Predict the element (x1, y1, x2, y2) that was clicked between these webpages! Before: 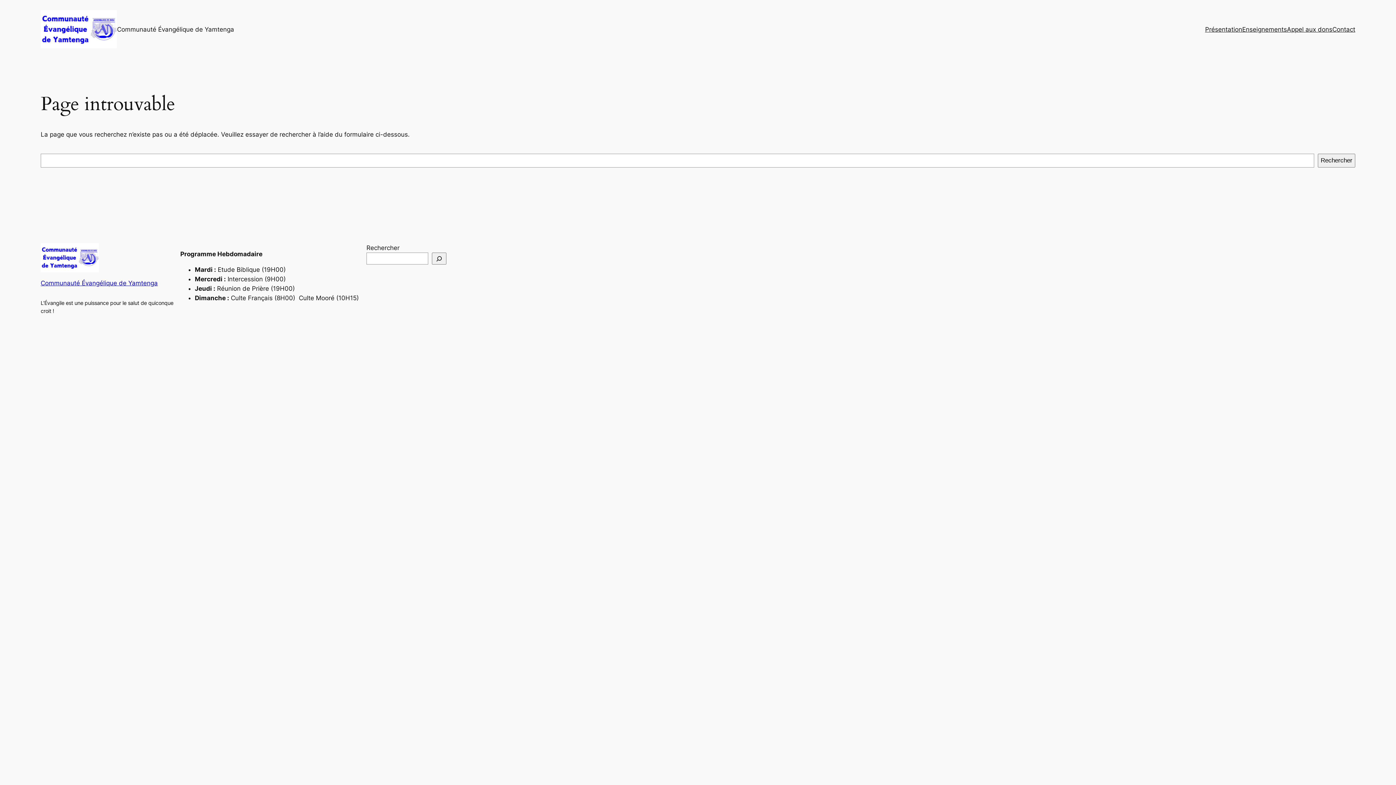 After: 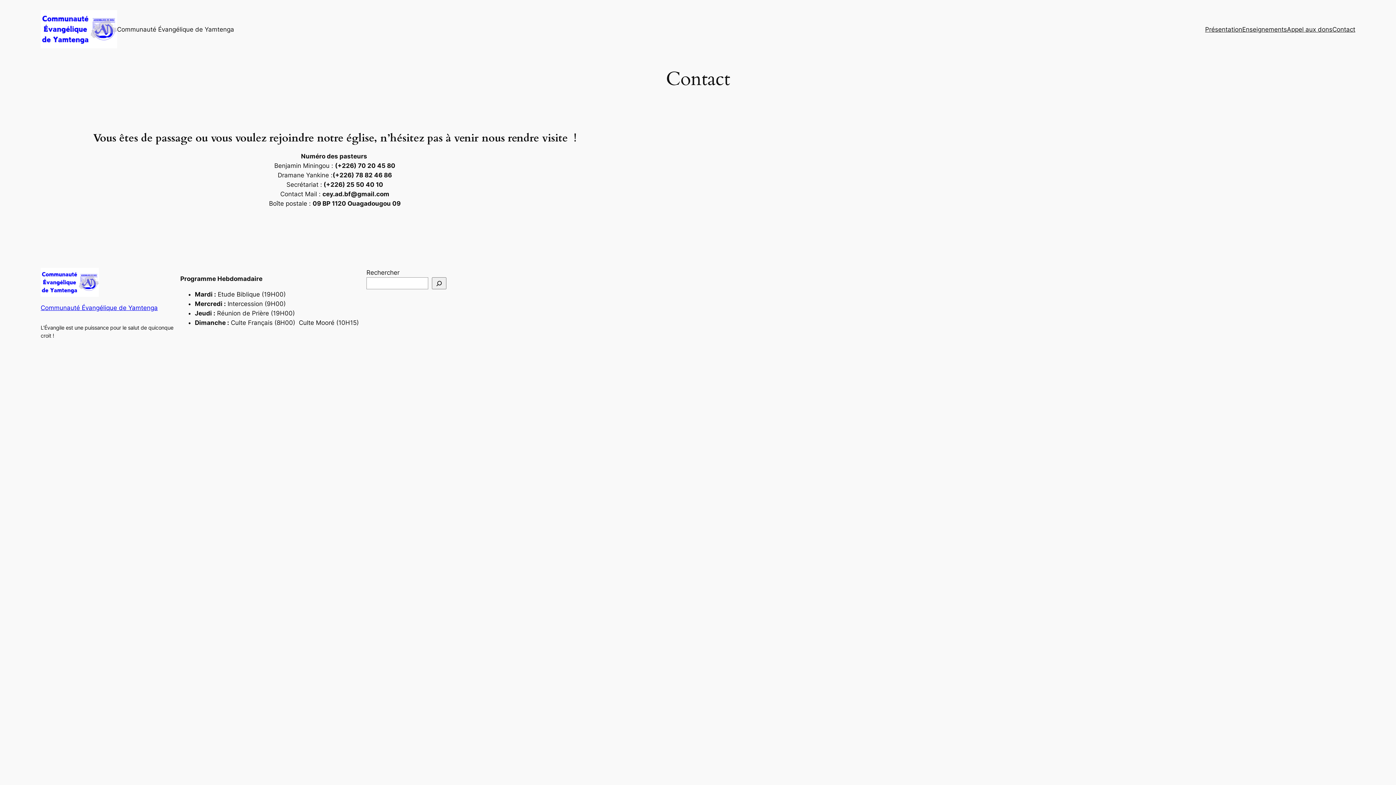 Action: label: Contact bbox: (1332, 24, 1355, 34)